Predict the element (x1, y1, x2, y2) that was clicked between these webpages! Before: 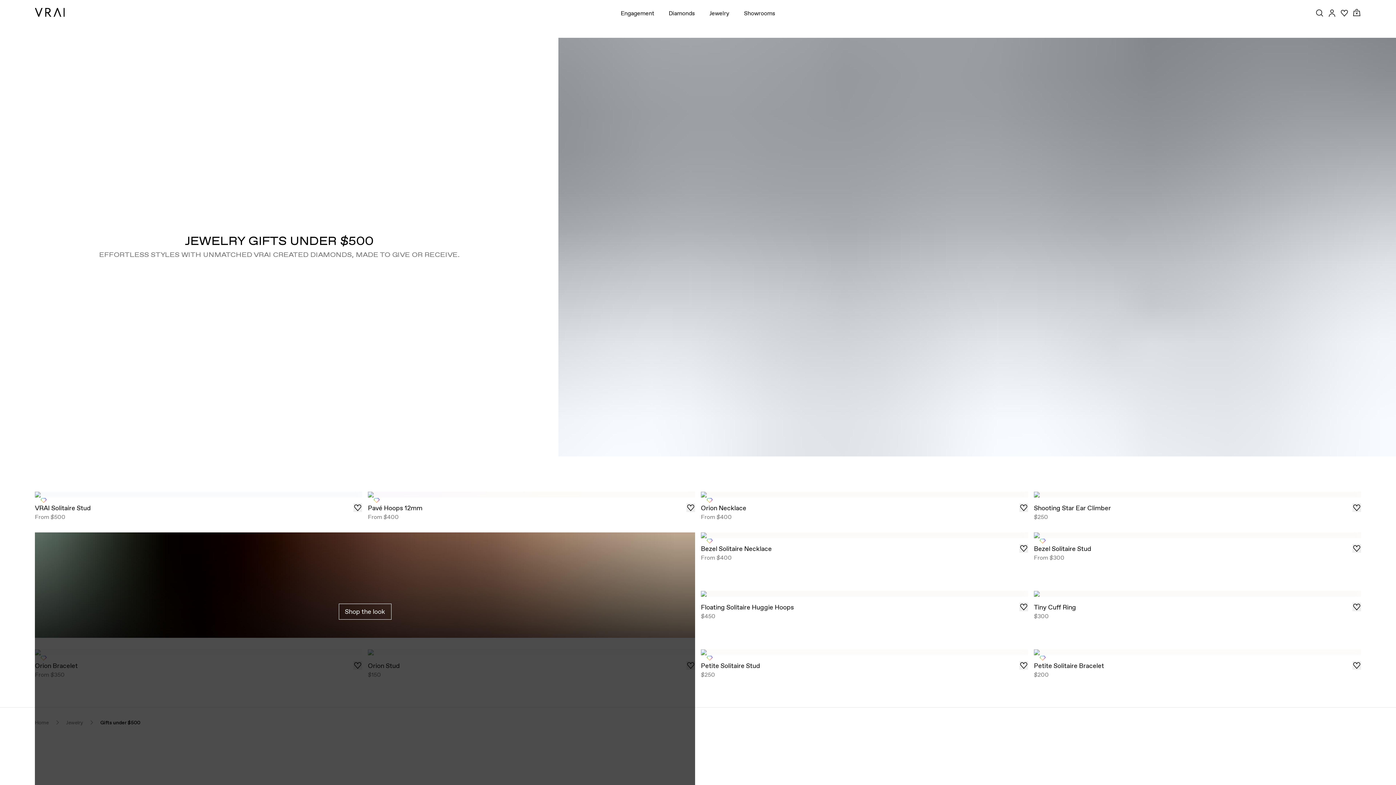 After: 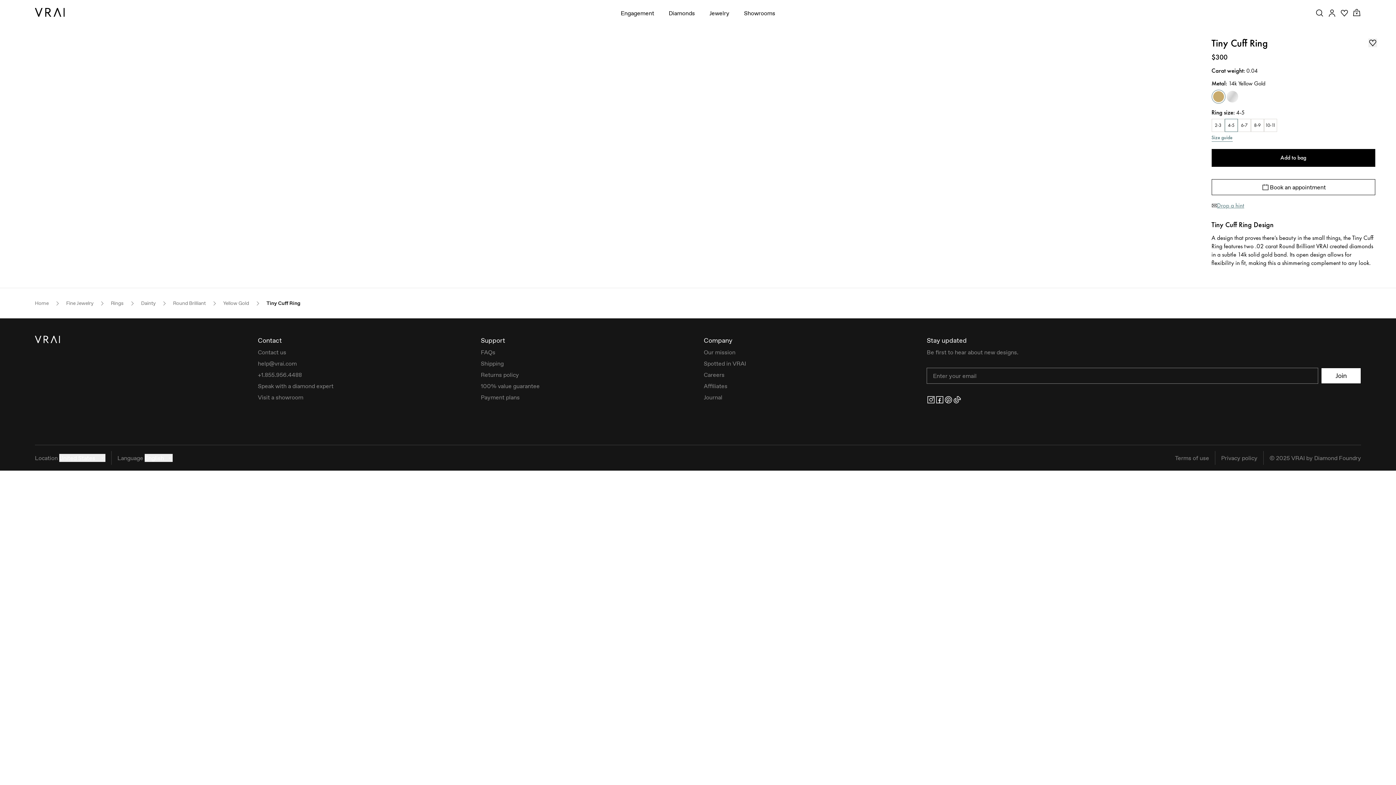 Action: label: Add to wishlist bbox: (1352, 602, 1361, 611)